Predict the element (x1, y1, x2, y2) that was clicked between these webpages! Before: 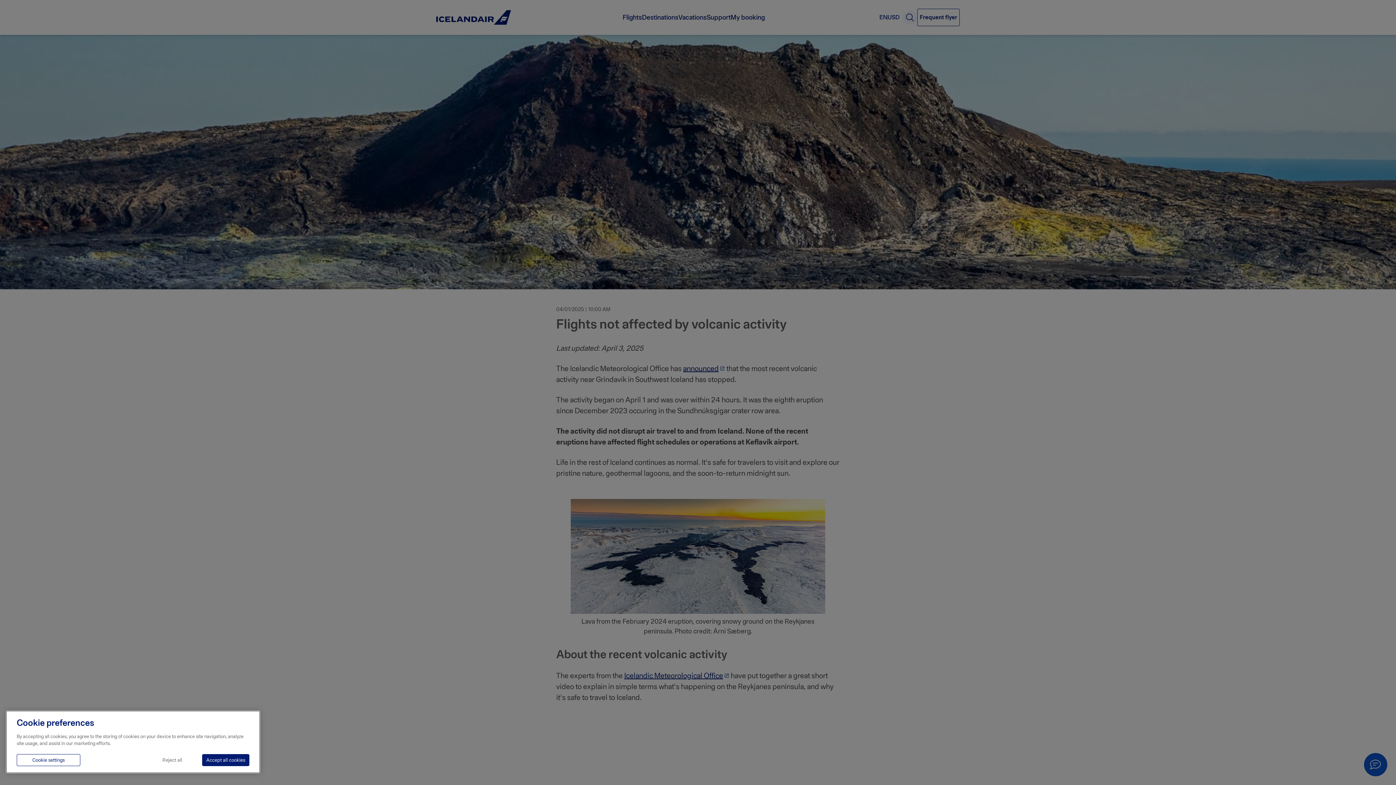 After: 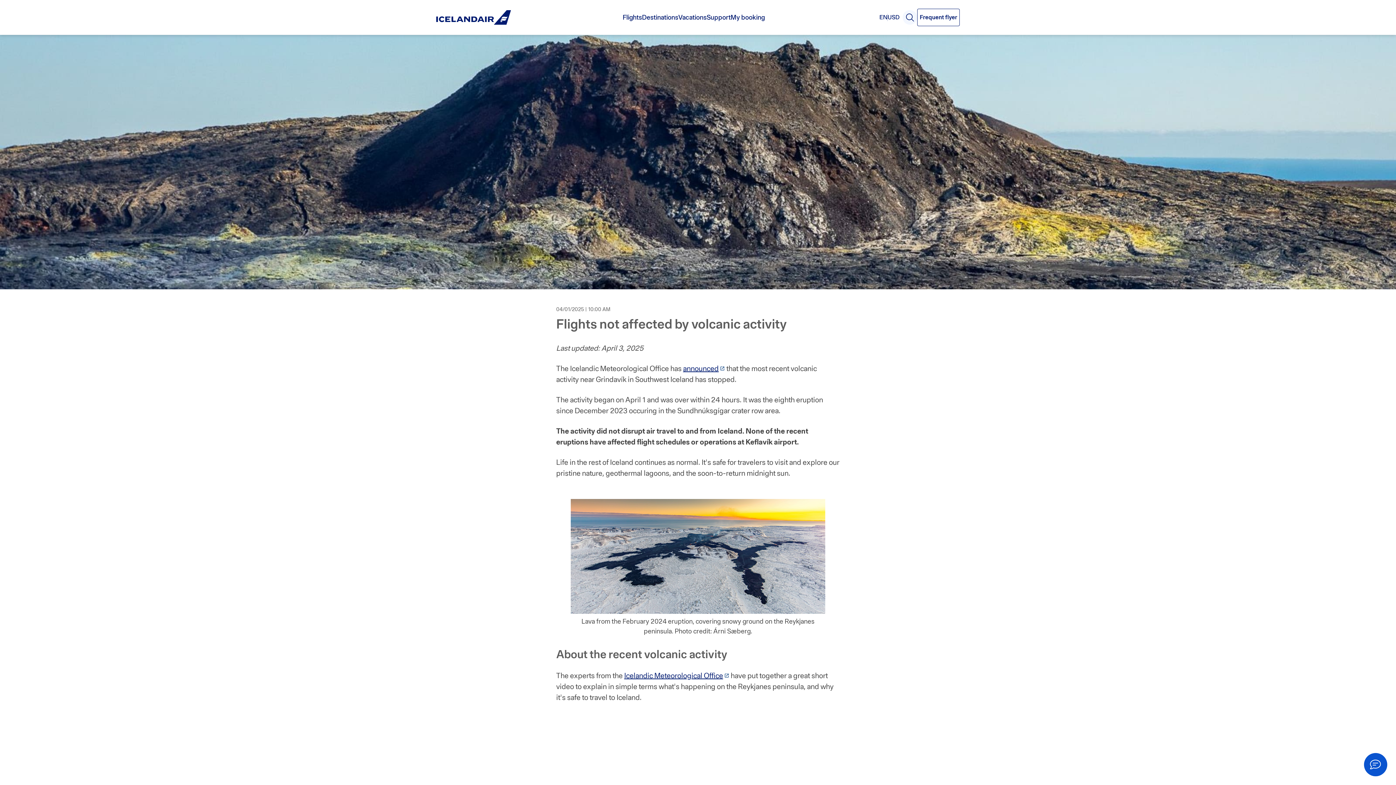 Action: bbox: (148, 754, 196, 766) label: Reject all